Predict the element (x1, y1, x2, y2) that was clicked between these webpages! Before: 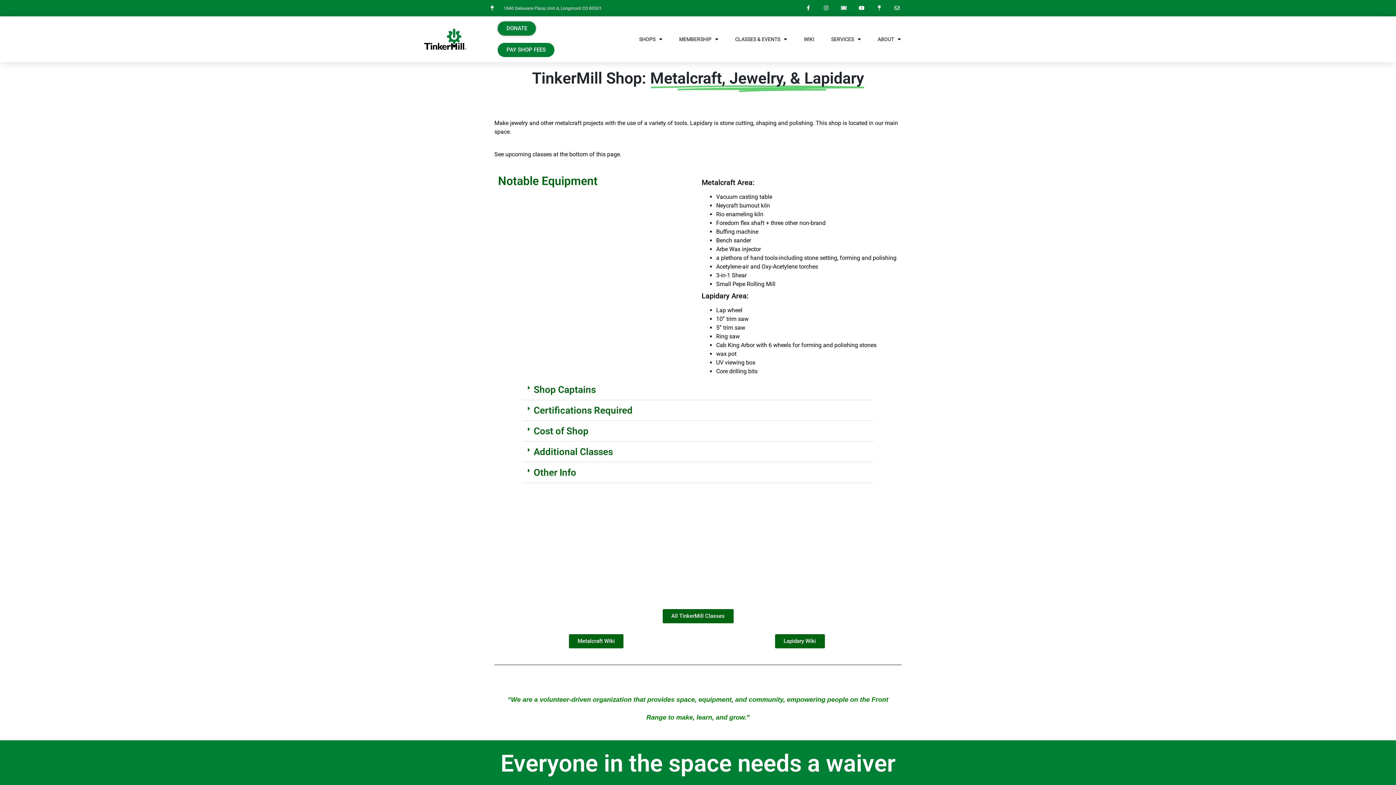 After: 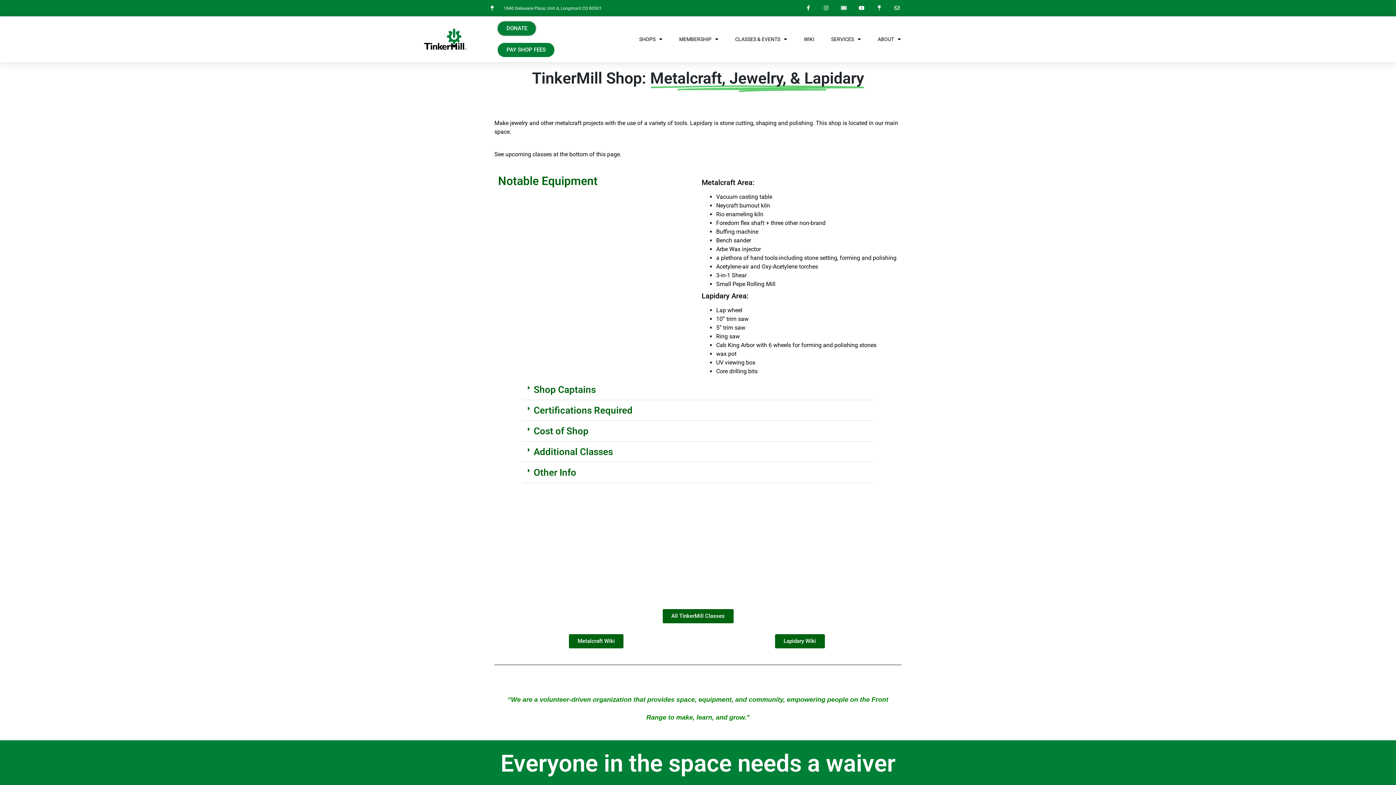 Action: bbox: (569, 634, 623, 648) label: Metalcraft Wiki